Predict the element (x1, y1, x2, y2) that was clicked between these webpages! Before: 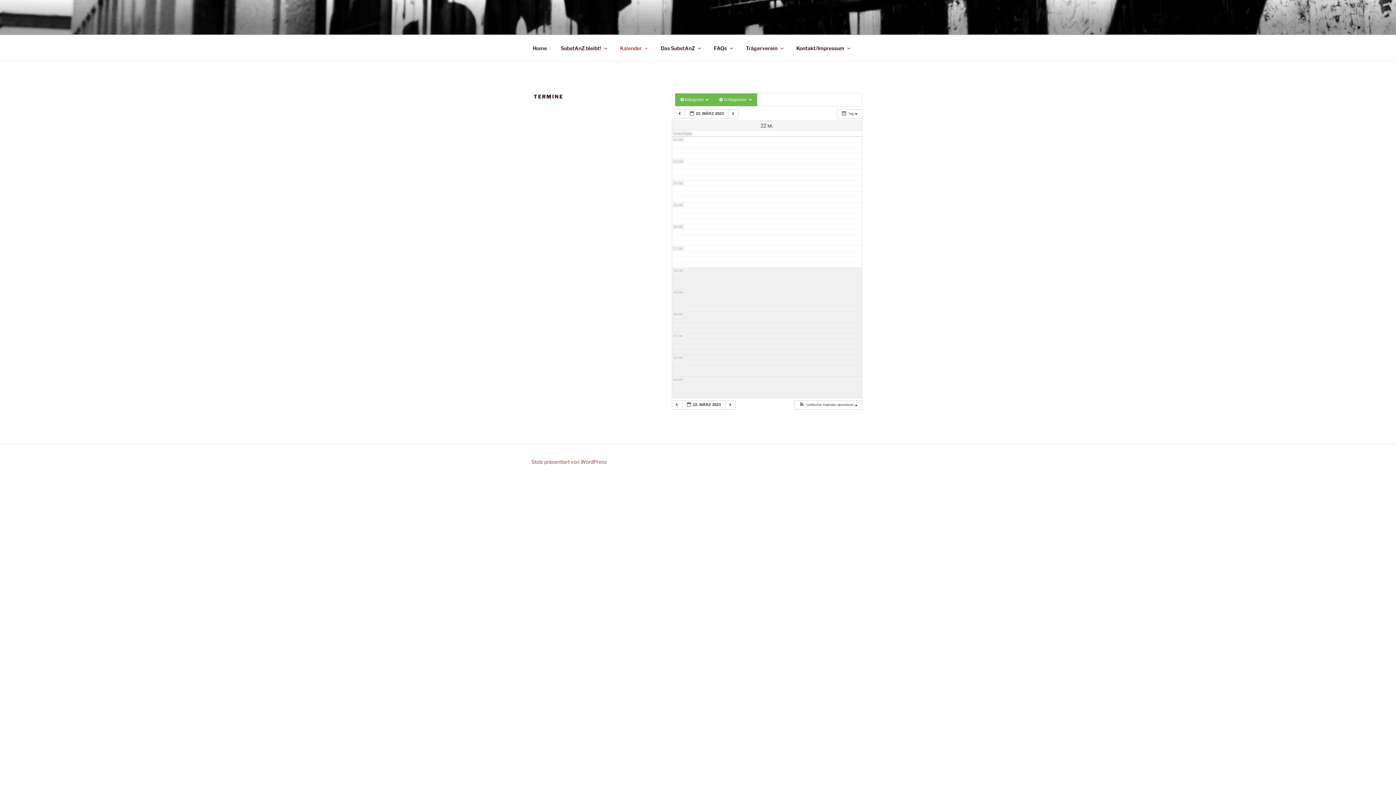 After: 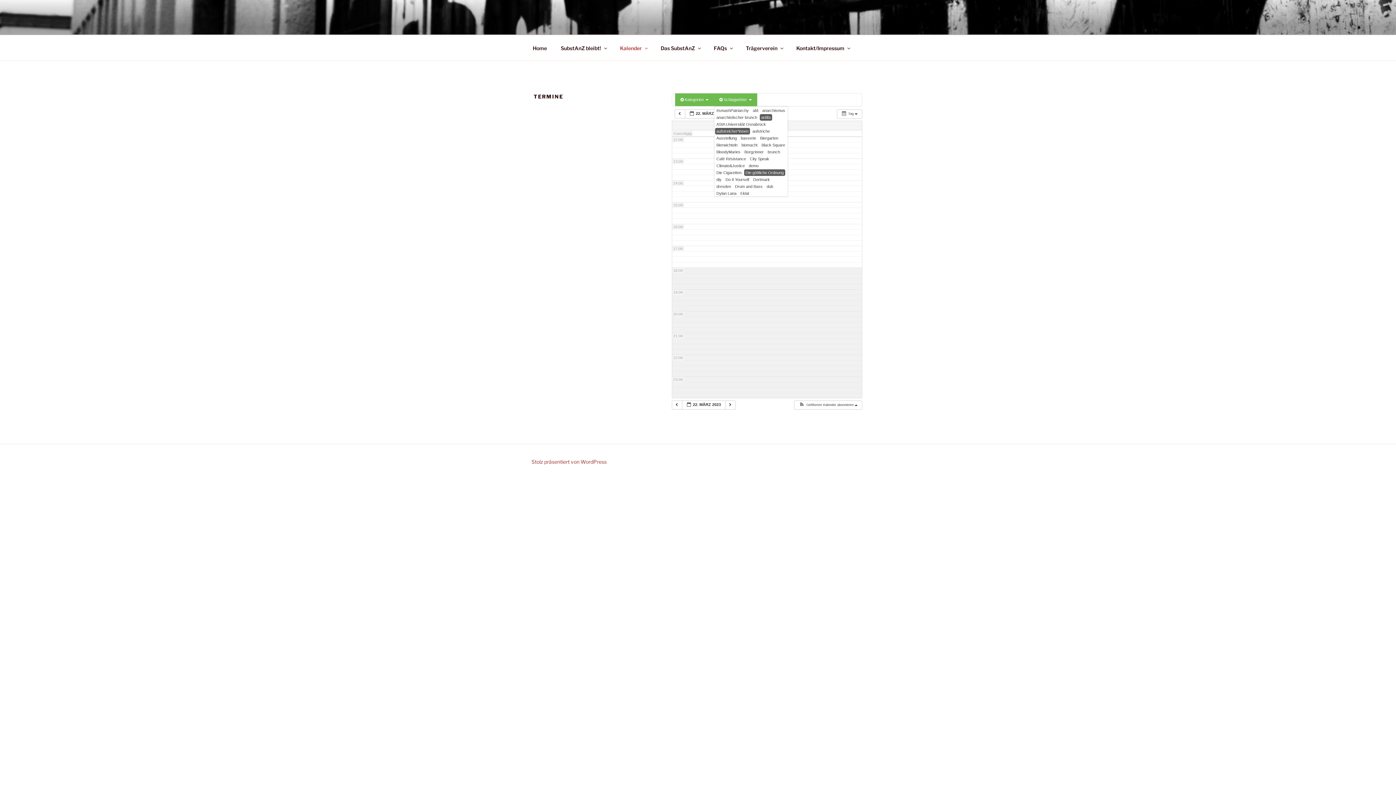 Action: label:  Schlagwörter  bbox: (714, 93, 757, 106)